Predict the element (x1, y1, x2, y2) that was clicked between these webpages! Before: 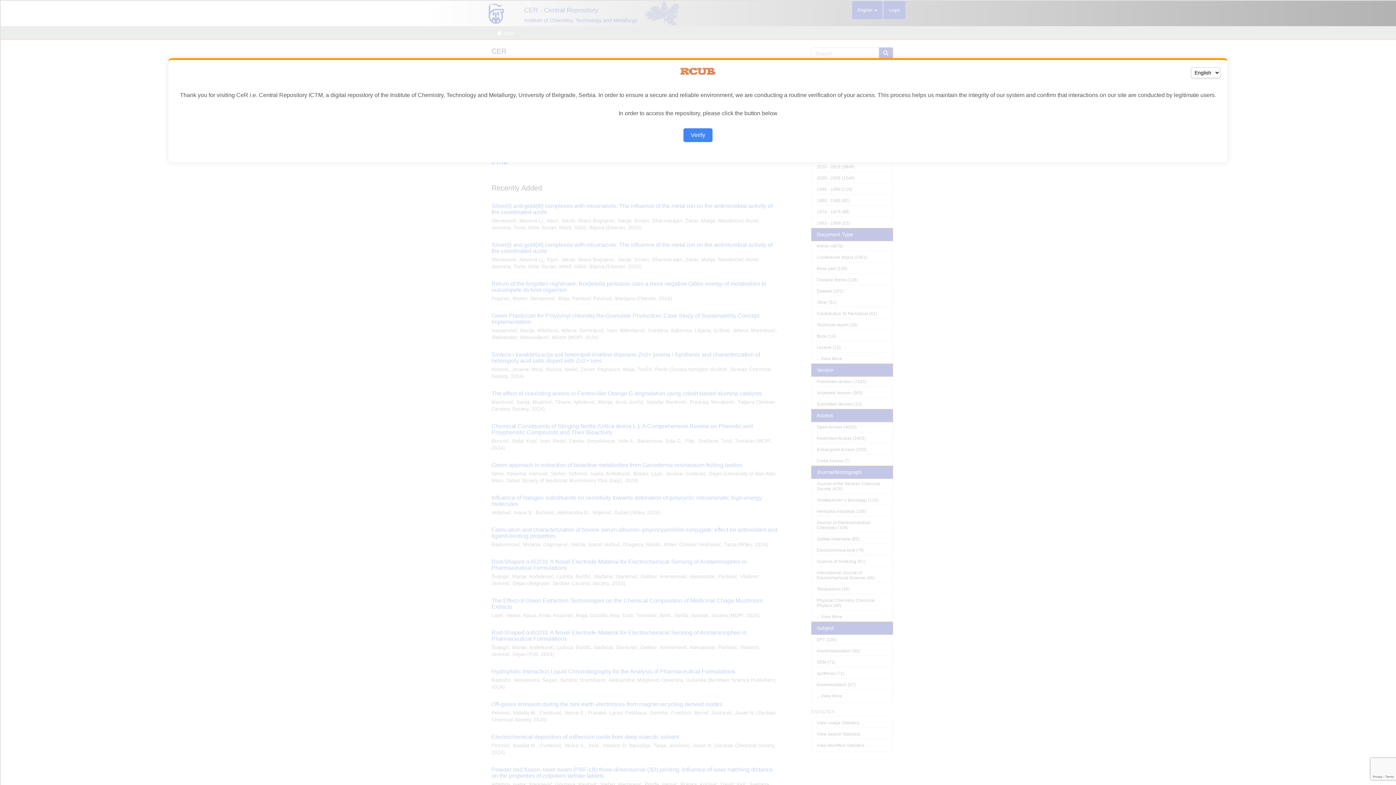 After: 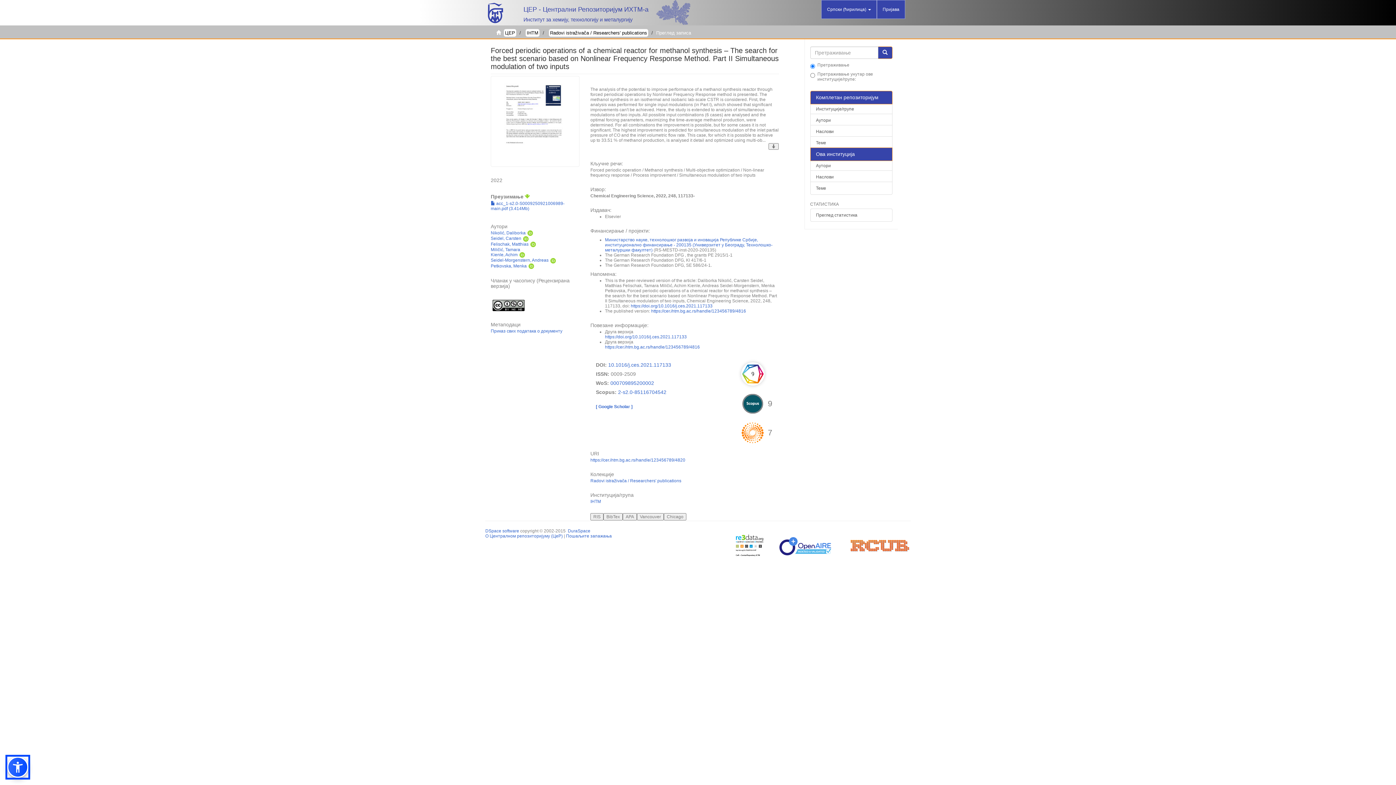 Action: bbox: (683, 128, 712, 142) label: Verify